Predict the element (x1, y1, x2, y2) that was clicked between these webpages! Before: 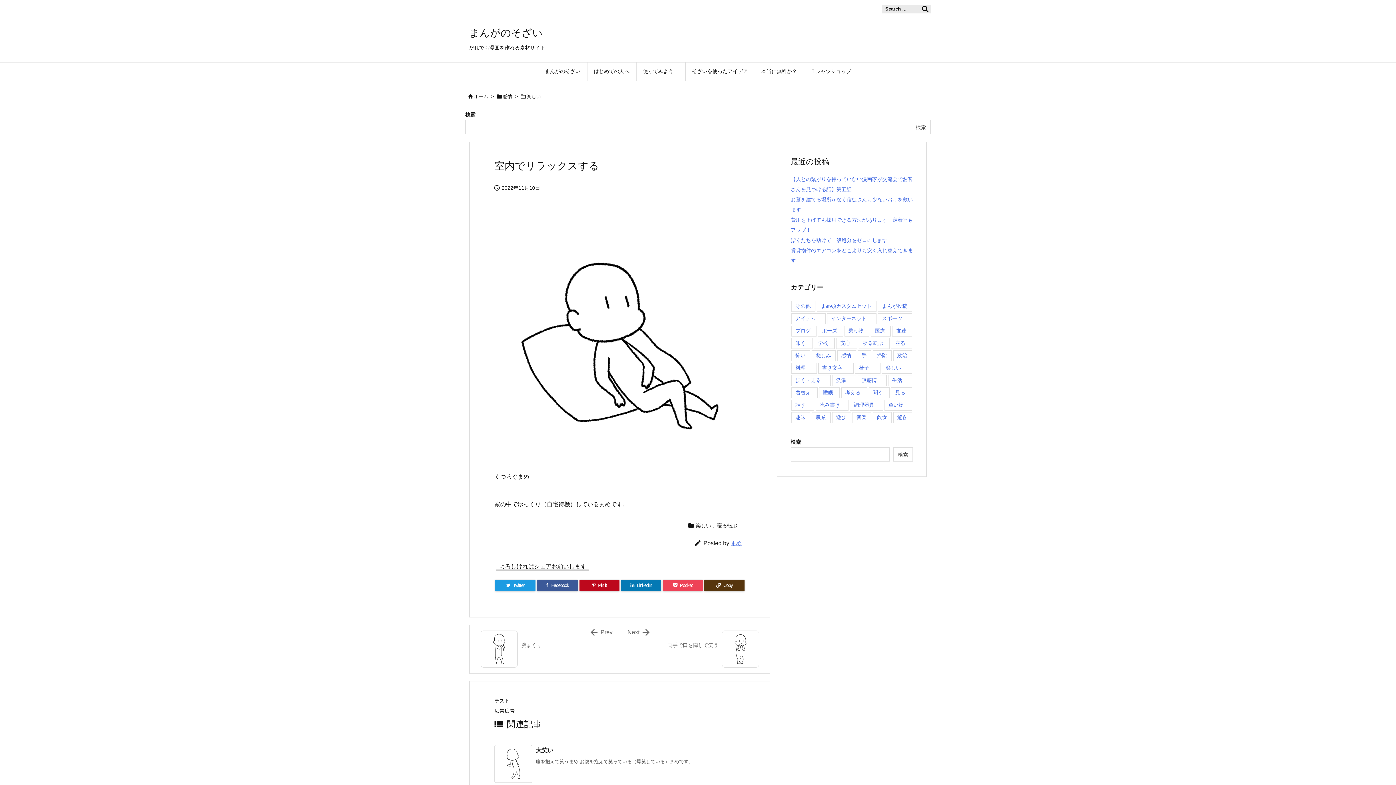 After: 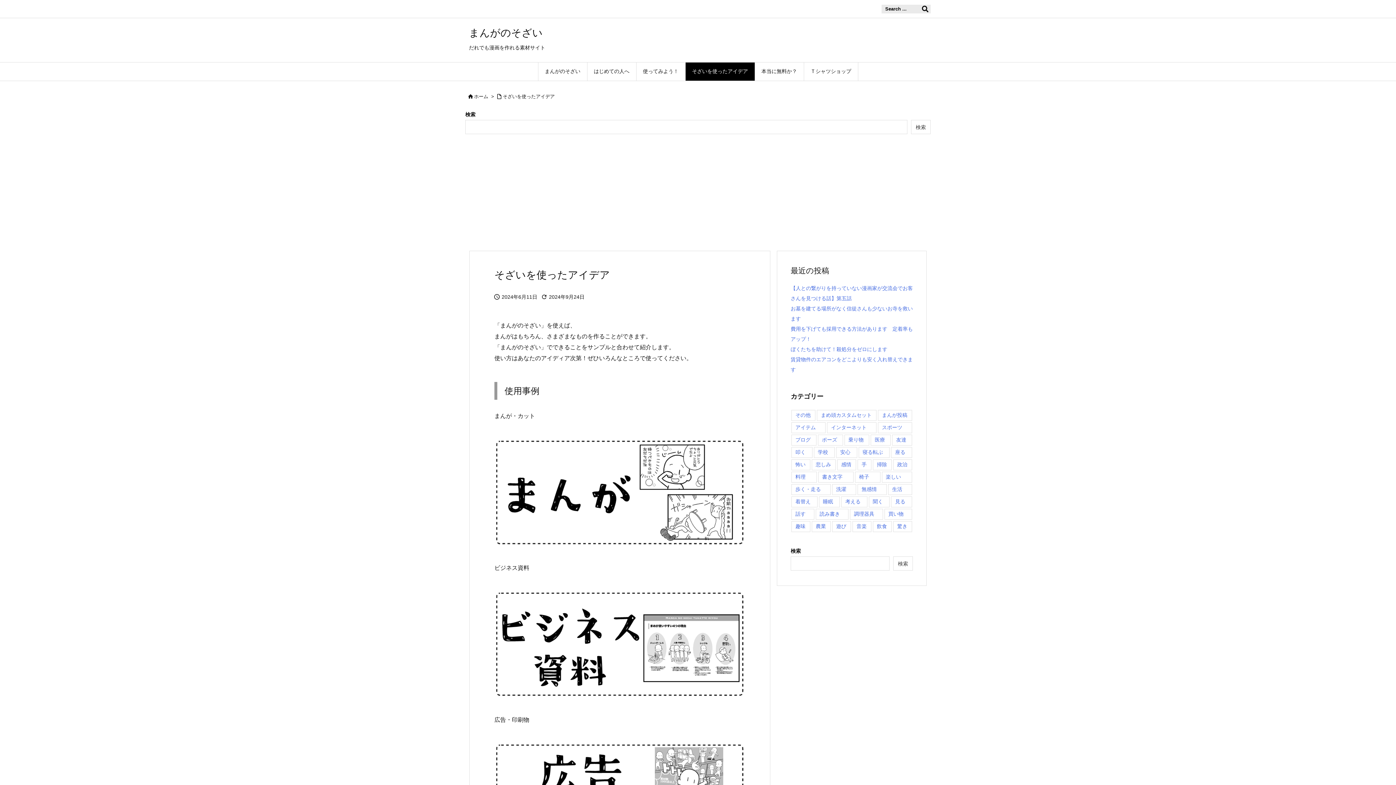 Action: bbox: (685, 62, 754, 80) label: そざいを使ったアイデア